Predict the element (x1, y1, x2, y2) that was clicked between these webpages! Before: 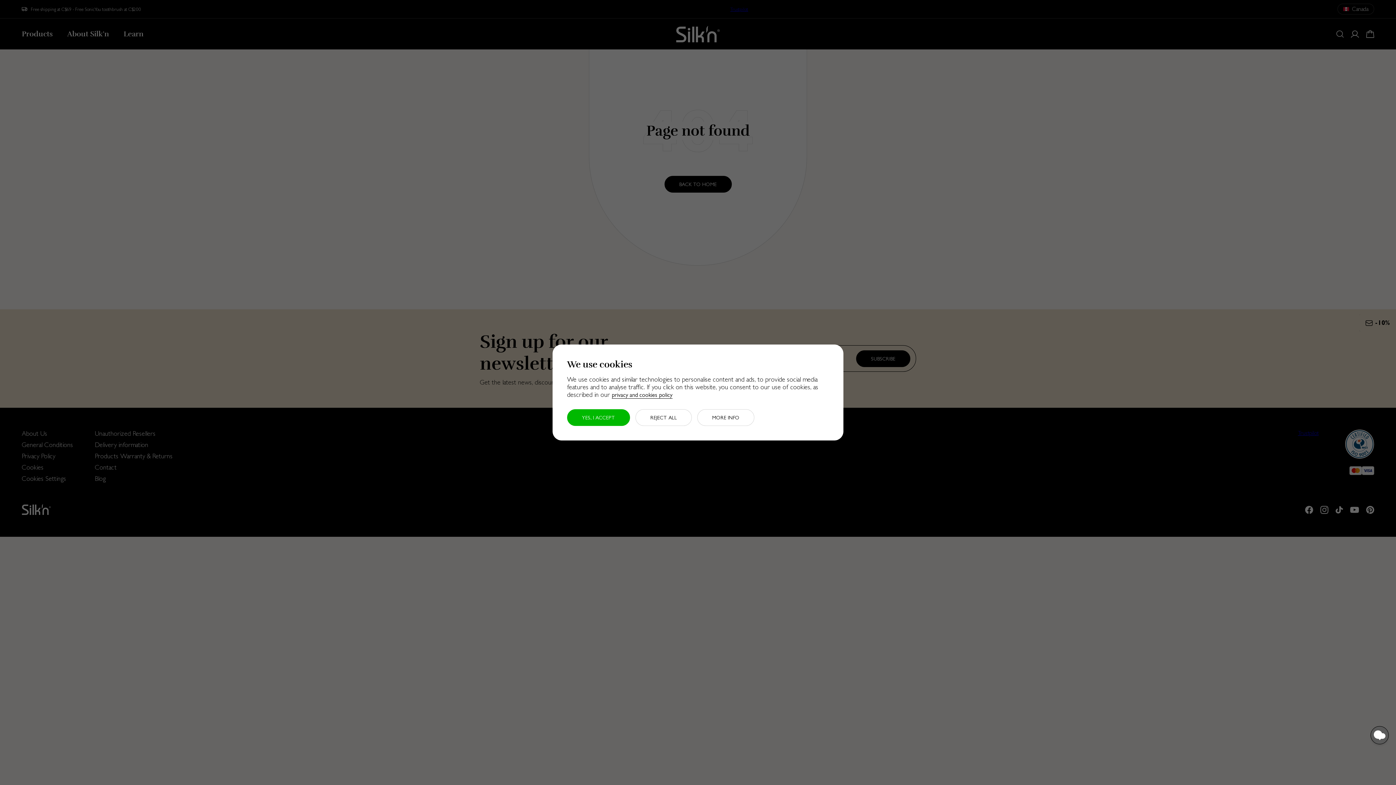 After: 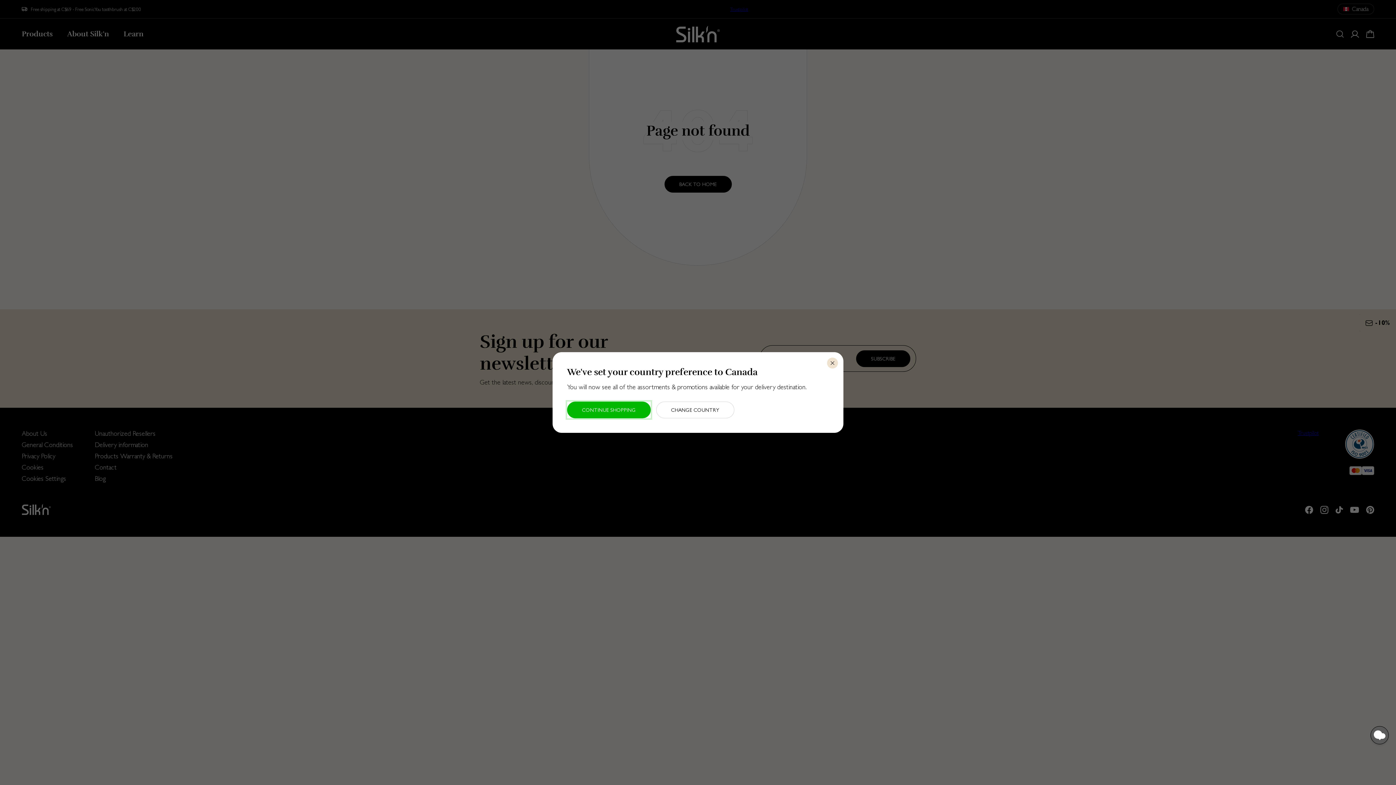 Action: bbox: (567, 409, 630, 426) label: YES, I ACCEPT